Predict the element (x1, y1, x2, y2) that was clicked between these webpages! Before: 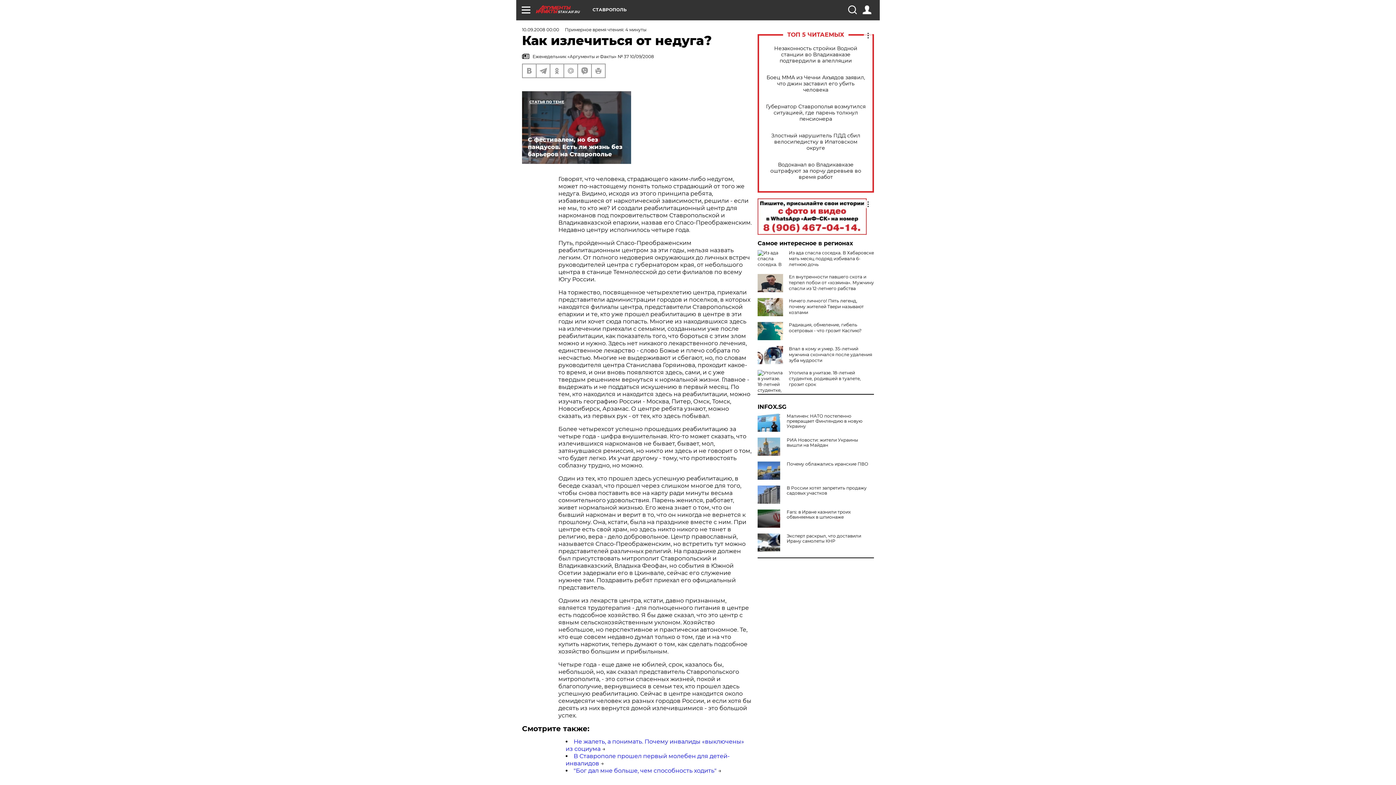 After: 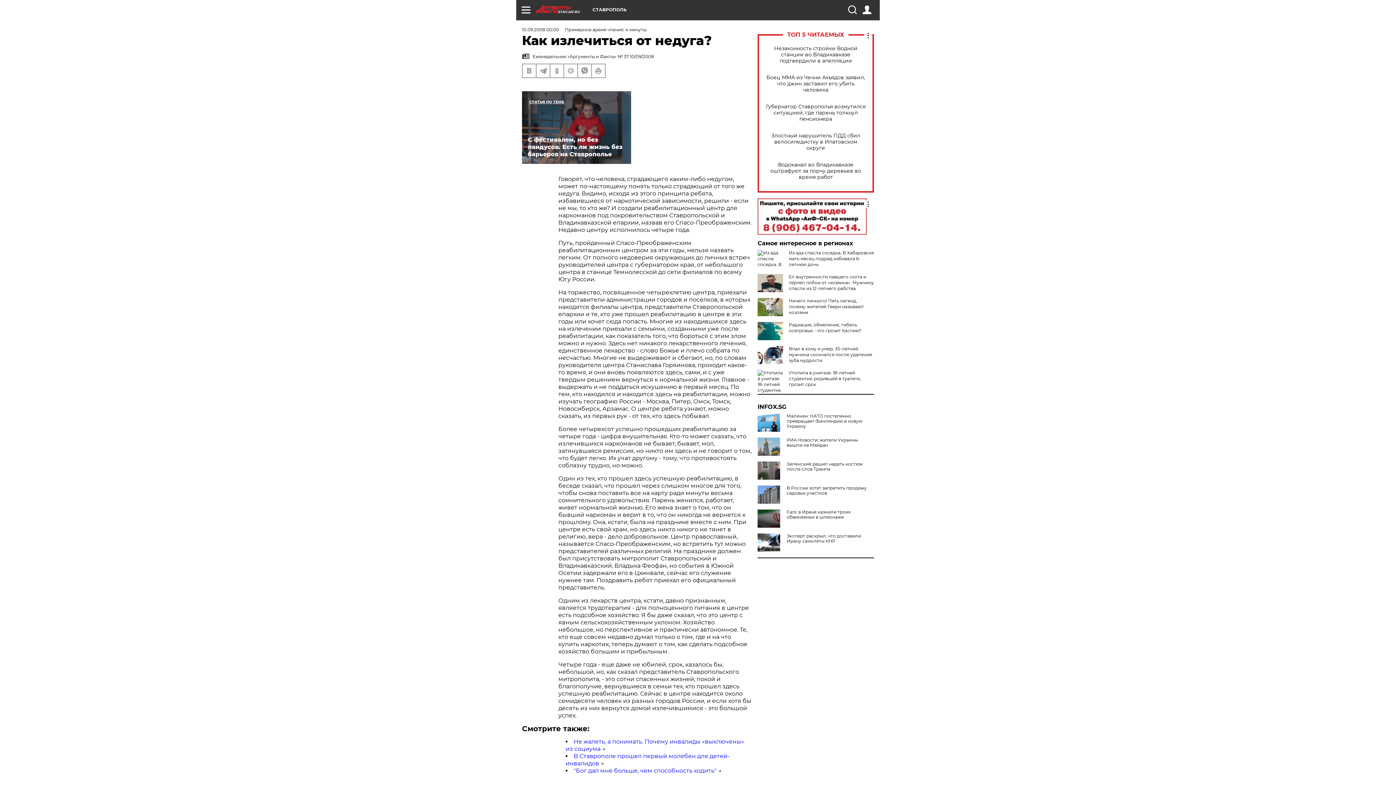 Action: bbox: (757, 461, 783, 480)